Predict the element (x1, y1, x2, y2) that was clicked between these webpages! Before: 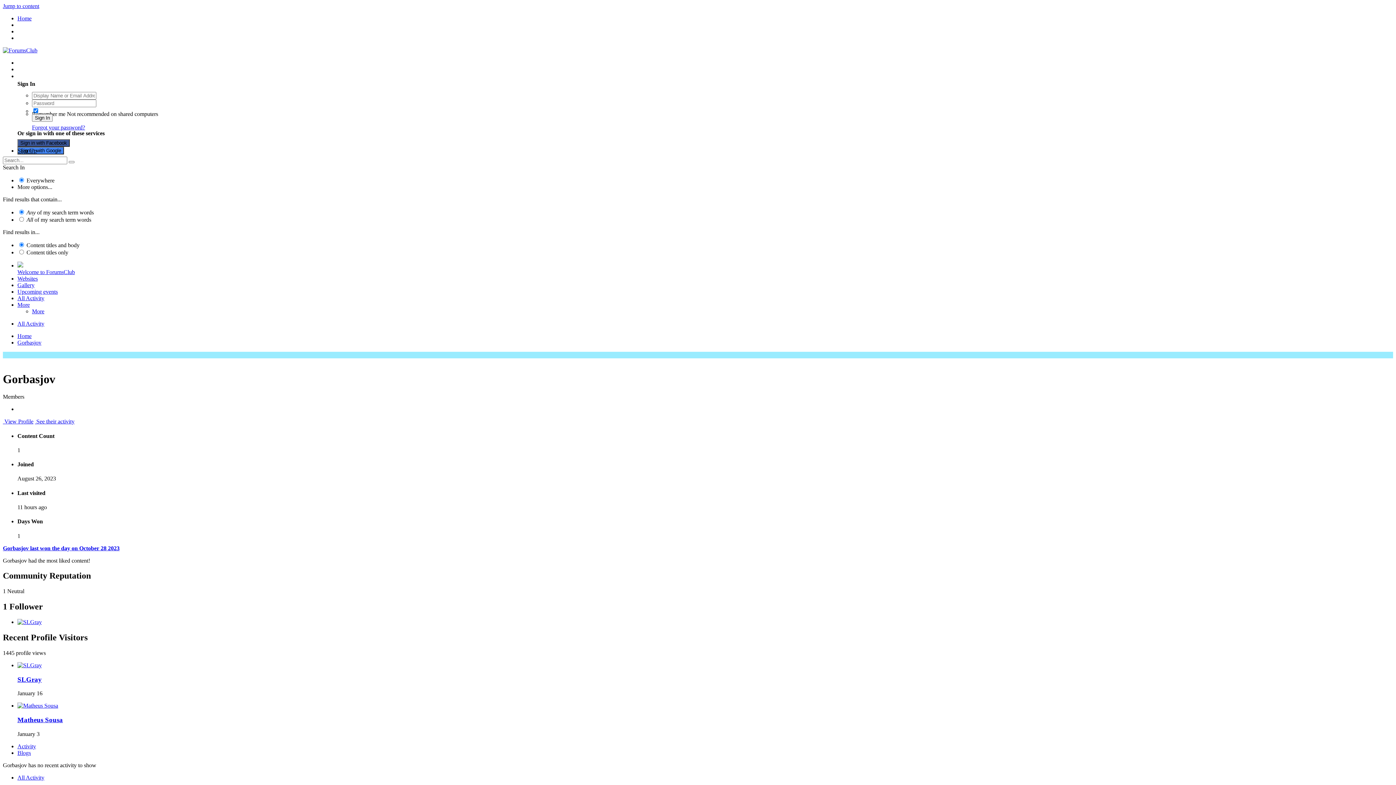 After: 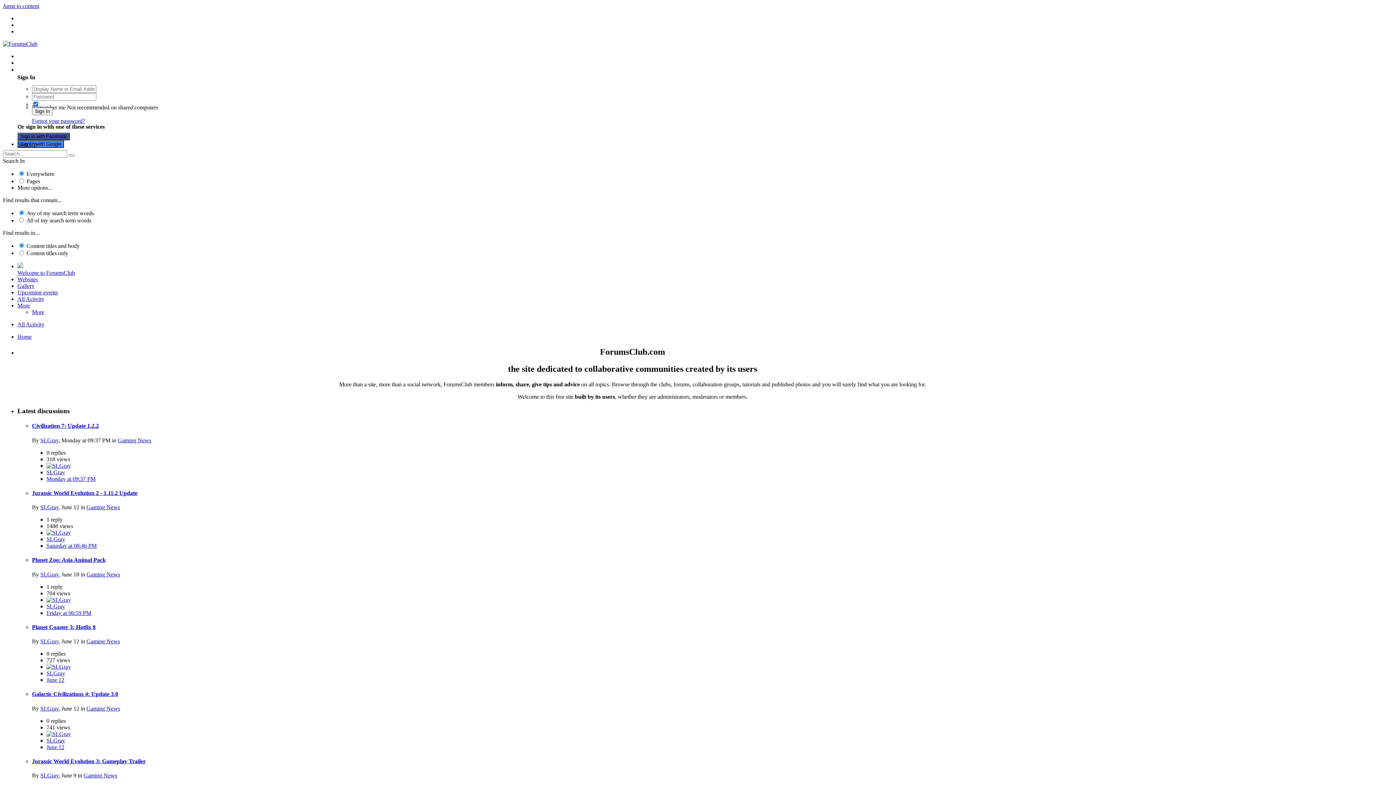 Action: label: Welcome to ForumsClub bbox: (17, 261, 1393, 275)